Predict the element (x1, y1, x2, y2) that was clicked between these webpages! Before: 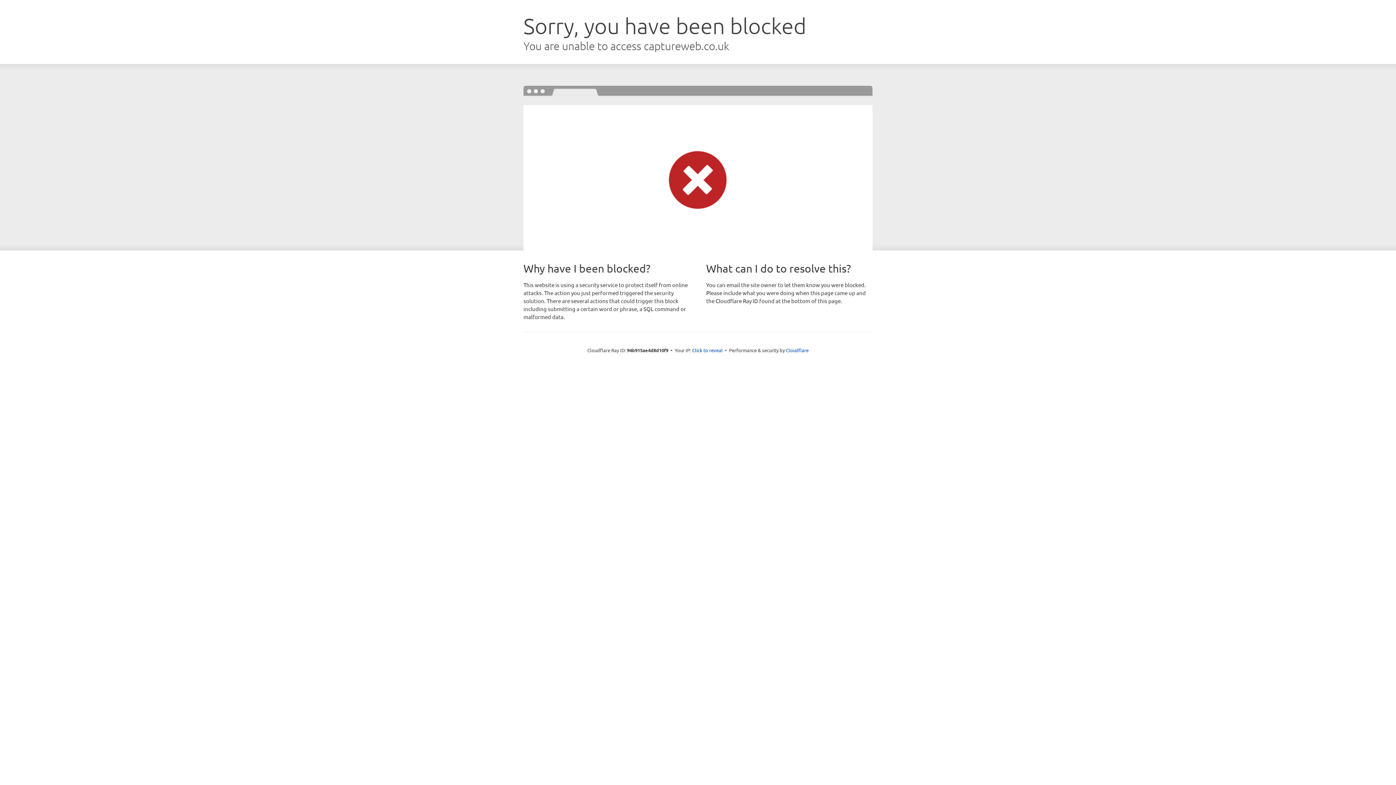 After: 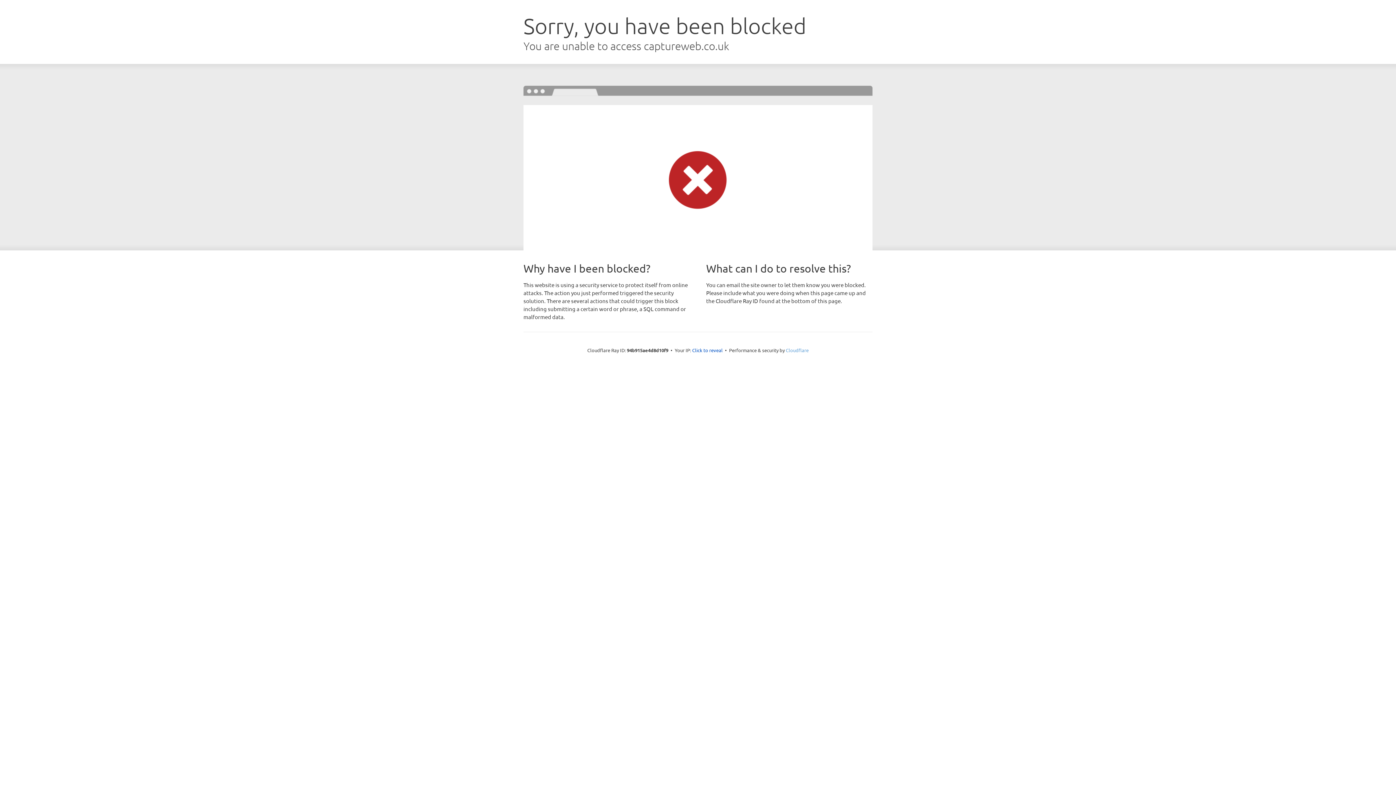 Action: label: Cloudflare bbox: (786, 347, 808, 353)